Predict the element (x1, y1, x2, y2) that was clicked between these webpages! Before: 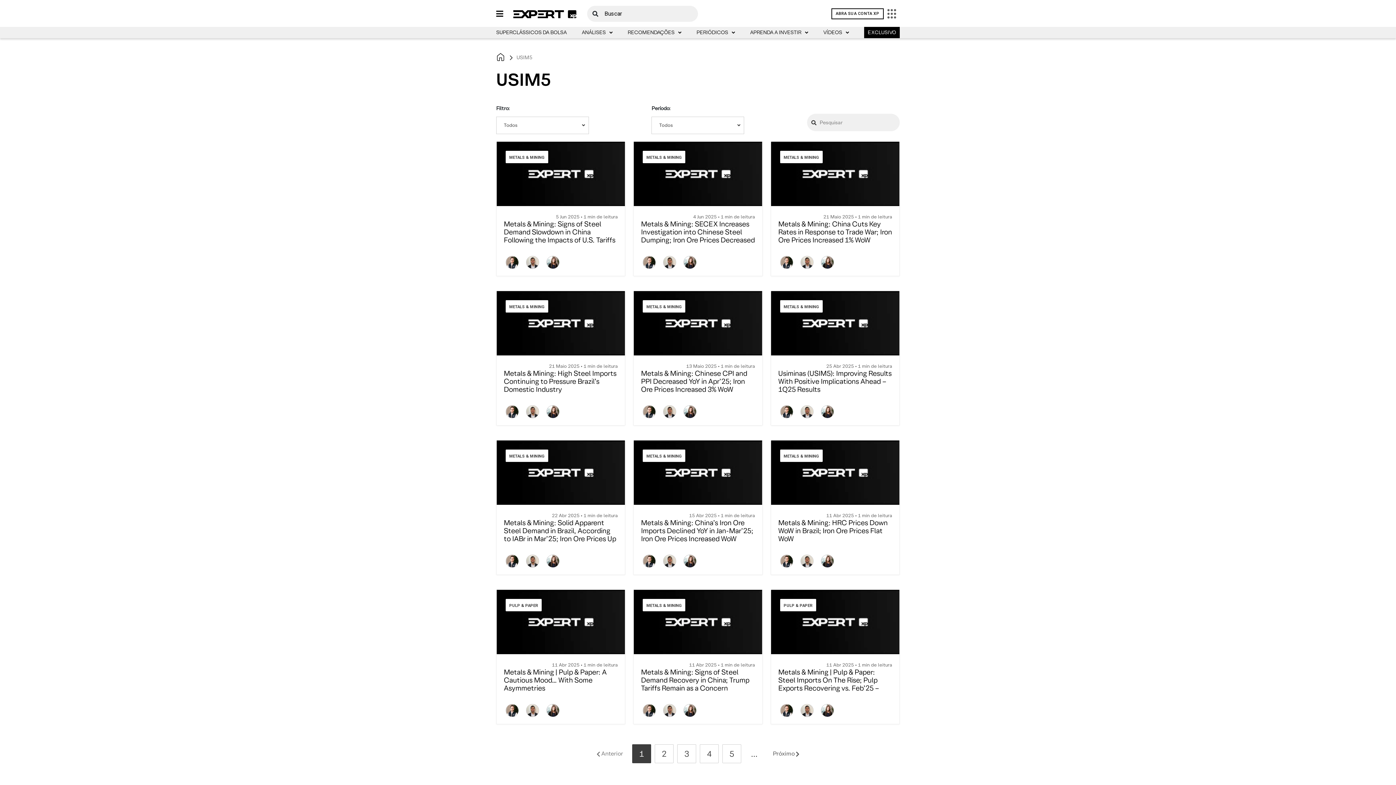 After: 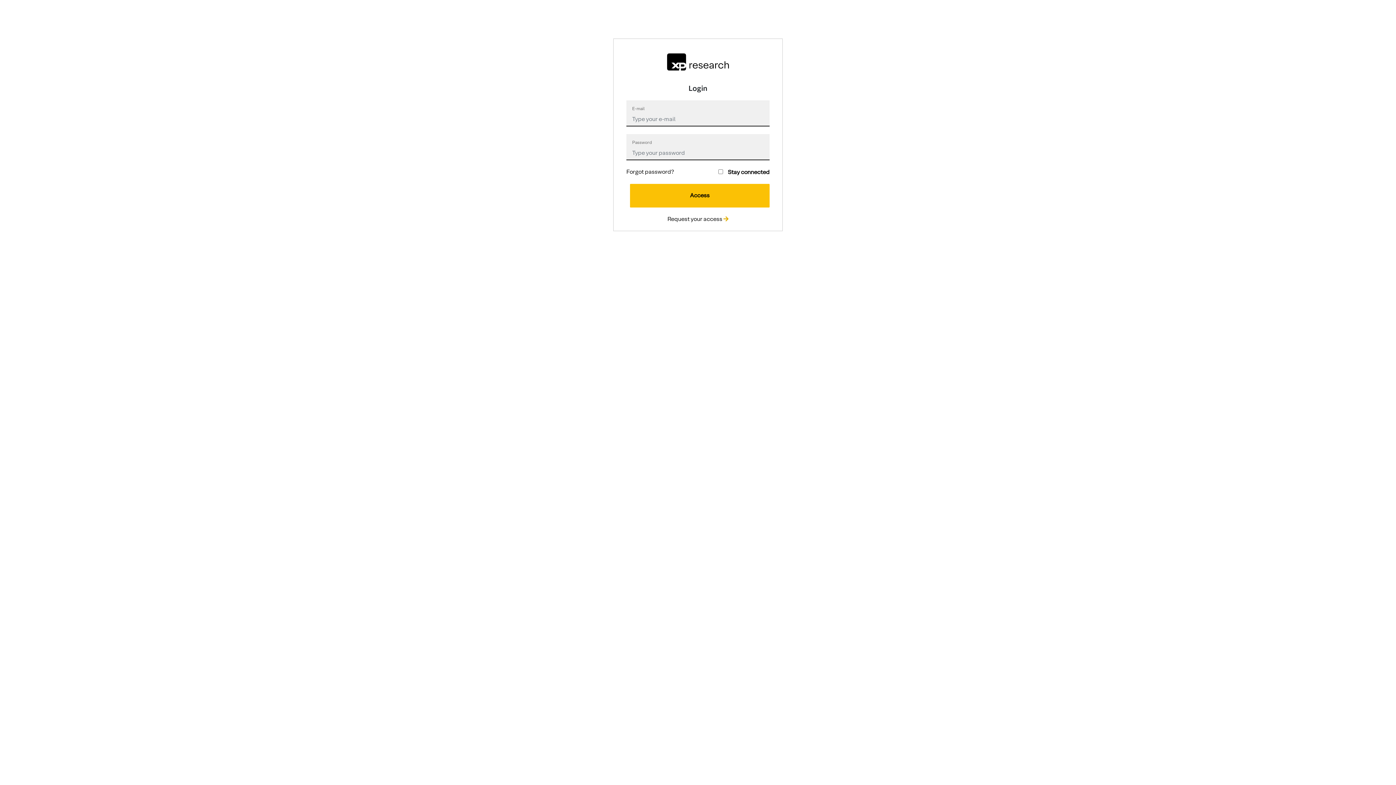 Action: bbox: (496, 589, 625, 724) label: PULP & PAPER
11 Abr 2025 • 1 min de leitura
Metals & Mining | Pulp & Paper: A Cautious Mood… With Some Asymmetries